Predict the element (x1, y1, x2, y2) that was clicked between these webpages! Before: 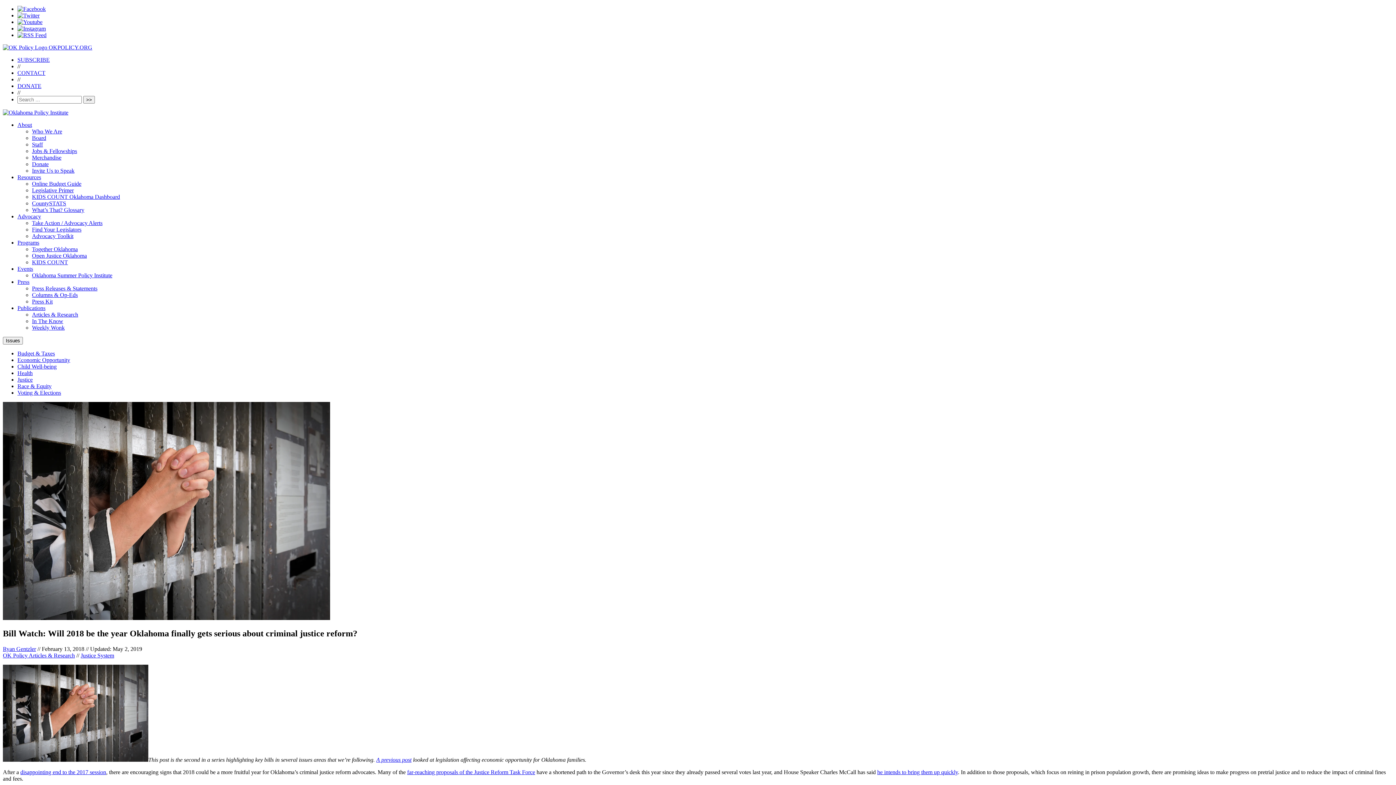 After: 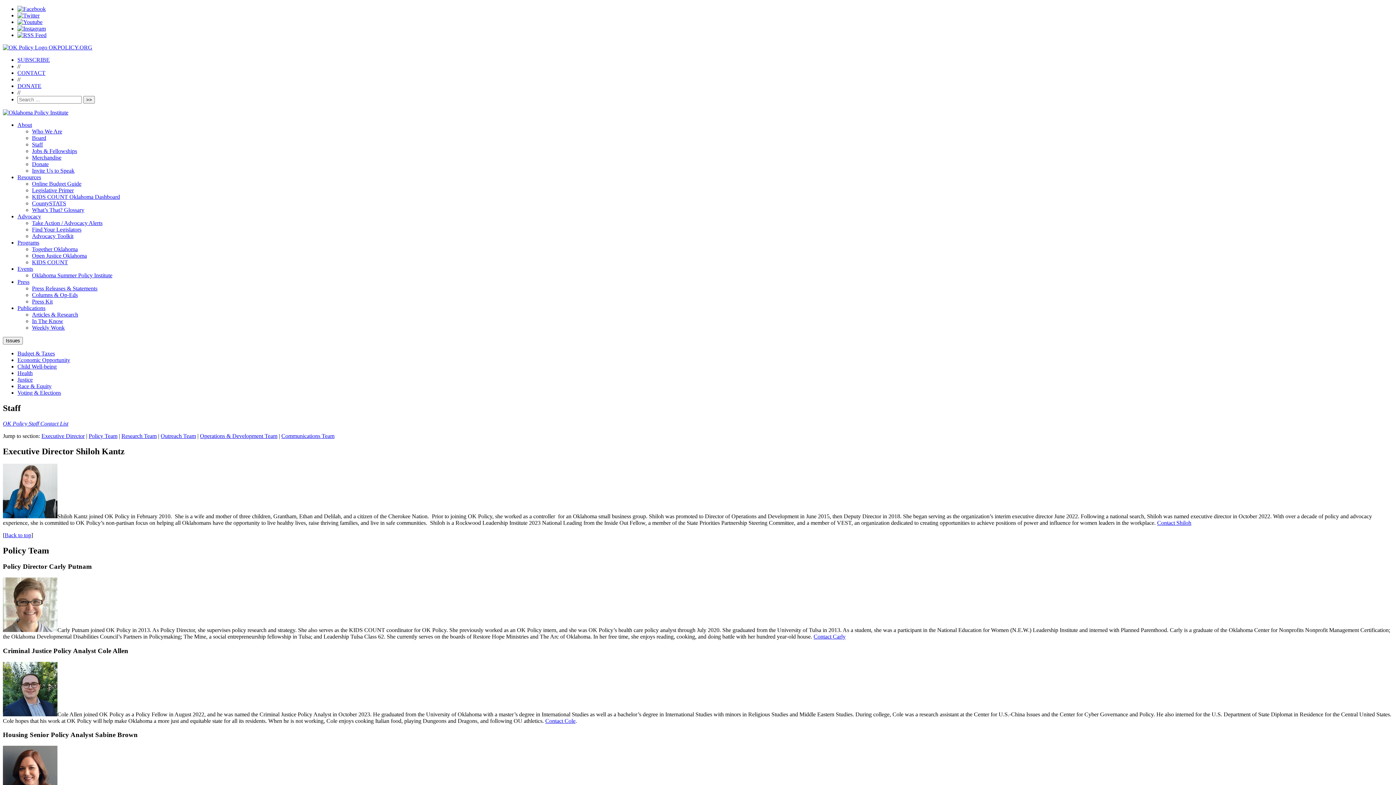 Action: bbox: (32, 141, 42, 147) label: Staff